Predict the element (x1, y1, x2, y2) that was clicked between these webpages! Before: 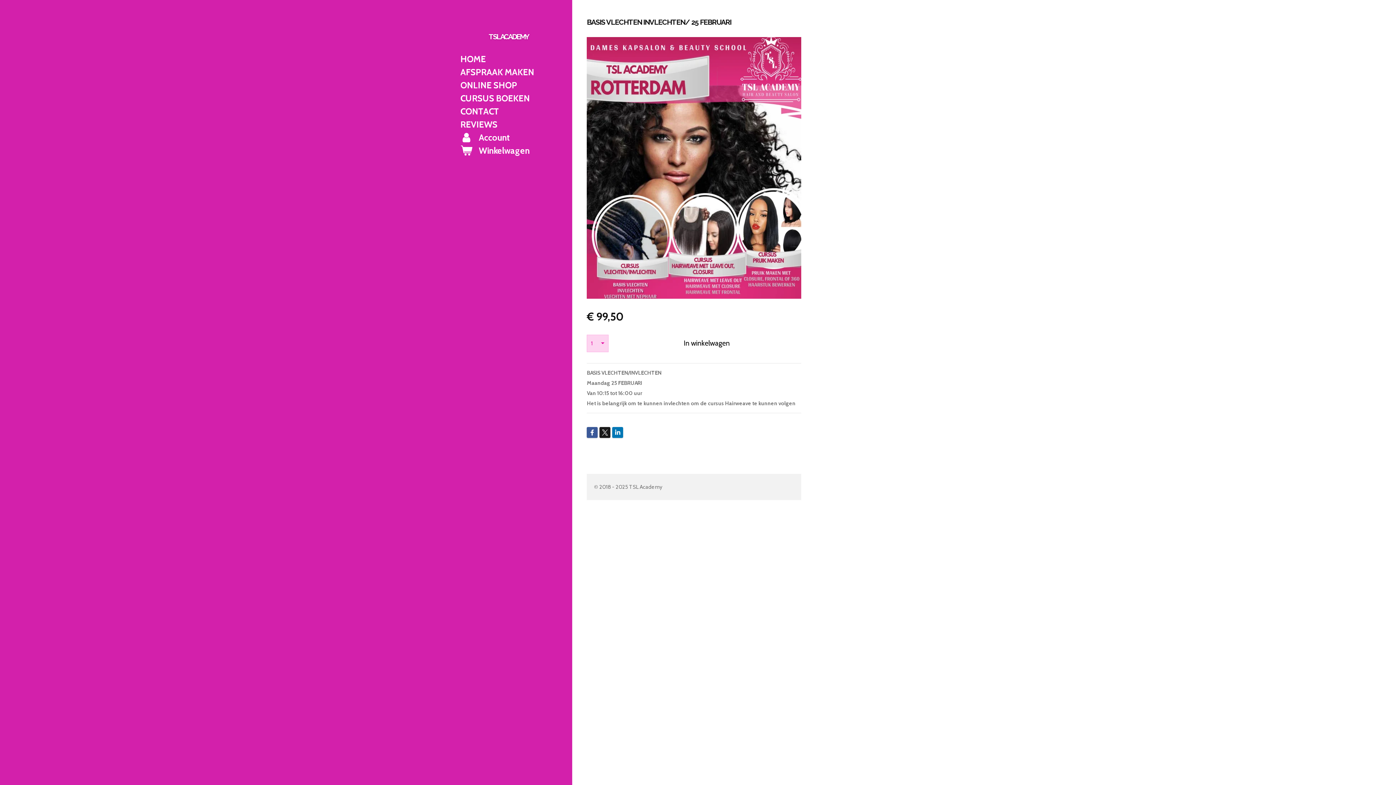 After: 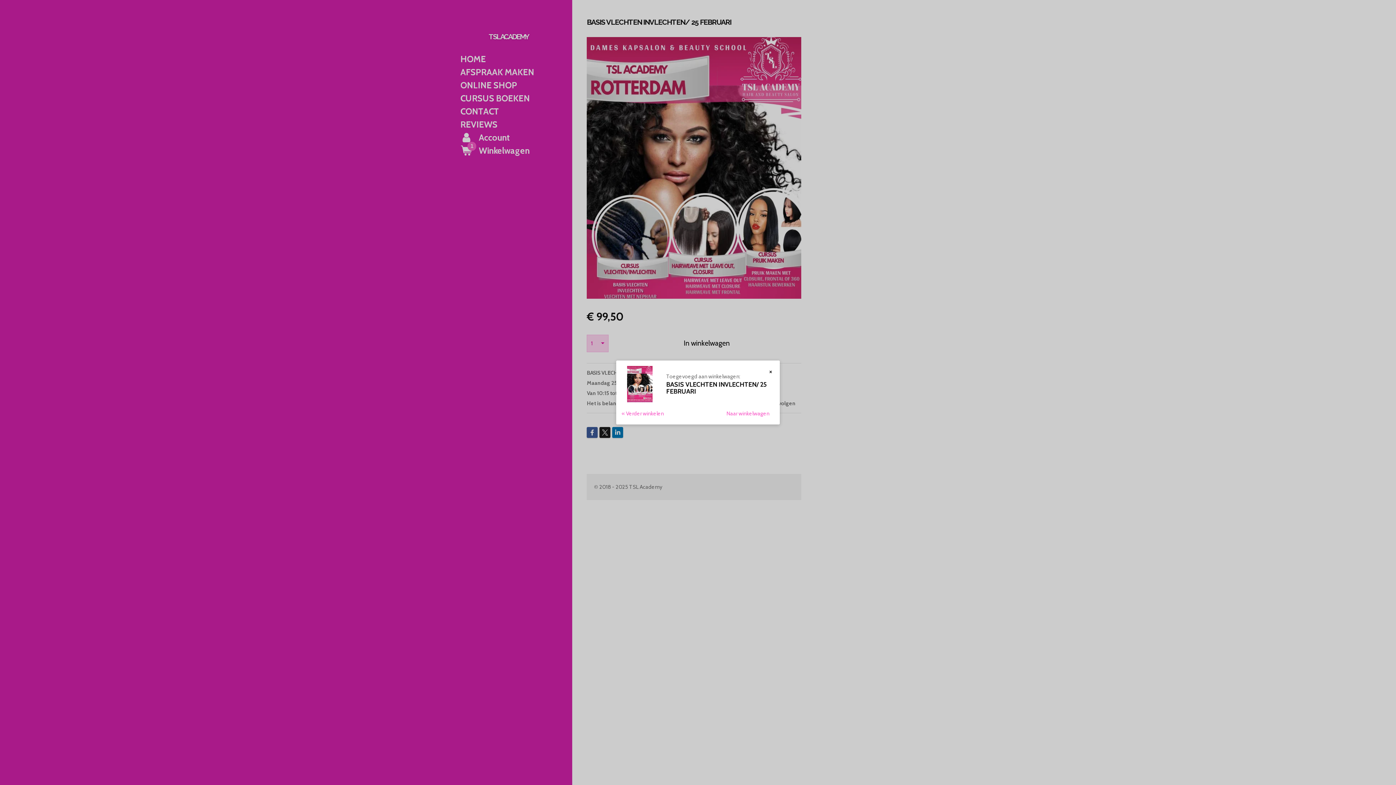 Action: label: In winkelwagen bbox: (612, 334, 801, 352)